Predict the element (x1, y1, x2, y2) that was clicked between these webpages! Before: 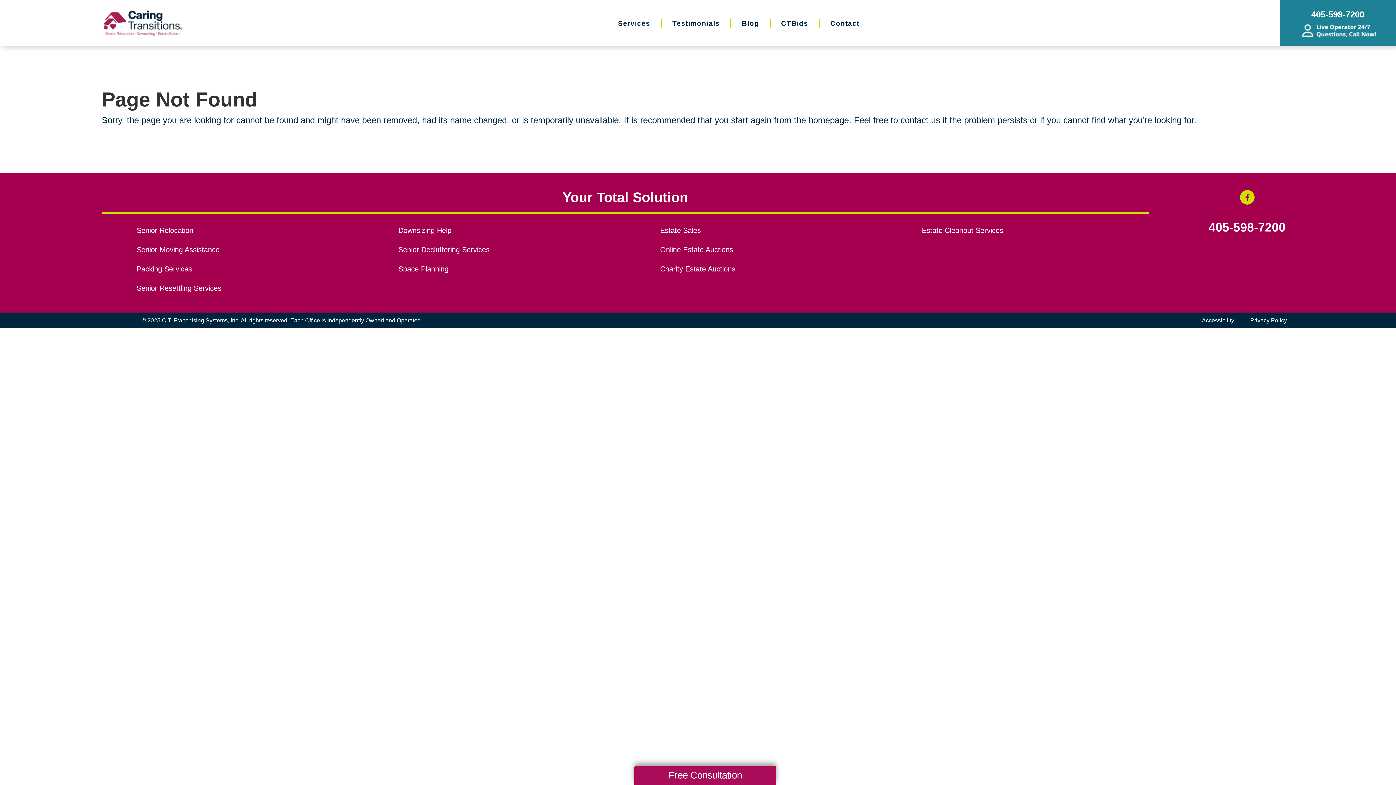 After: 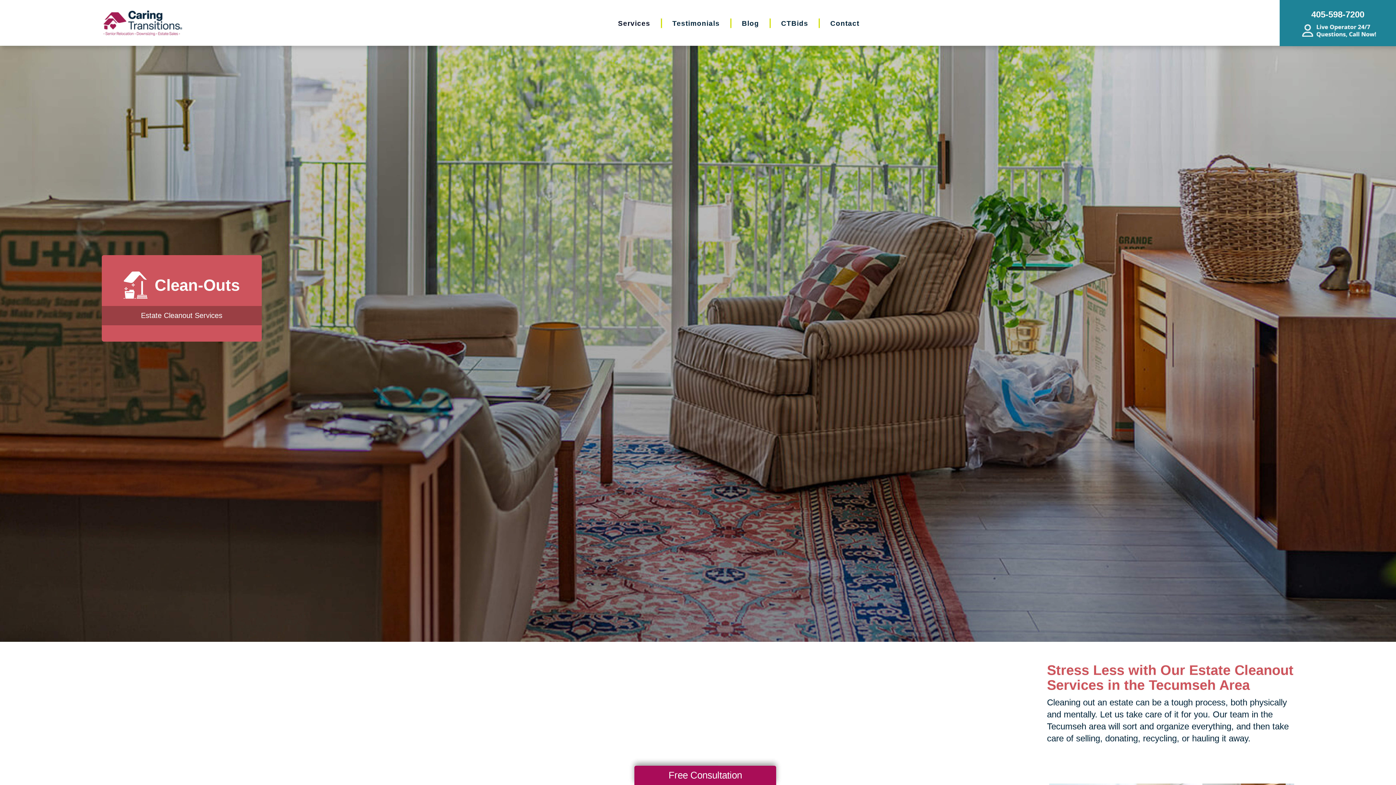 Action: label: Estate Cleanout Services bbox: (922, 224, 1148, 236)